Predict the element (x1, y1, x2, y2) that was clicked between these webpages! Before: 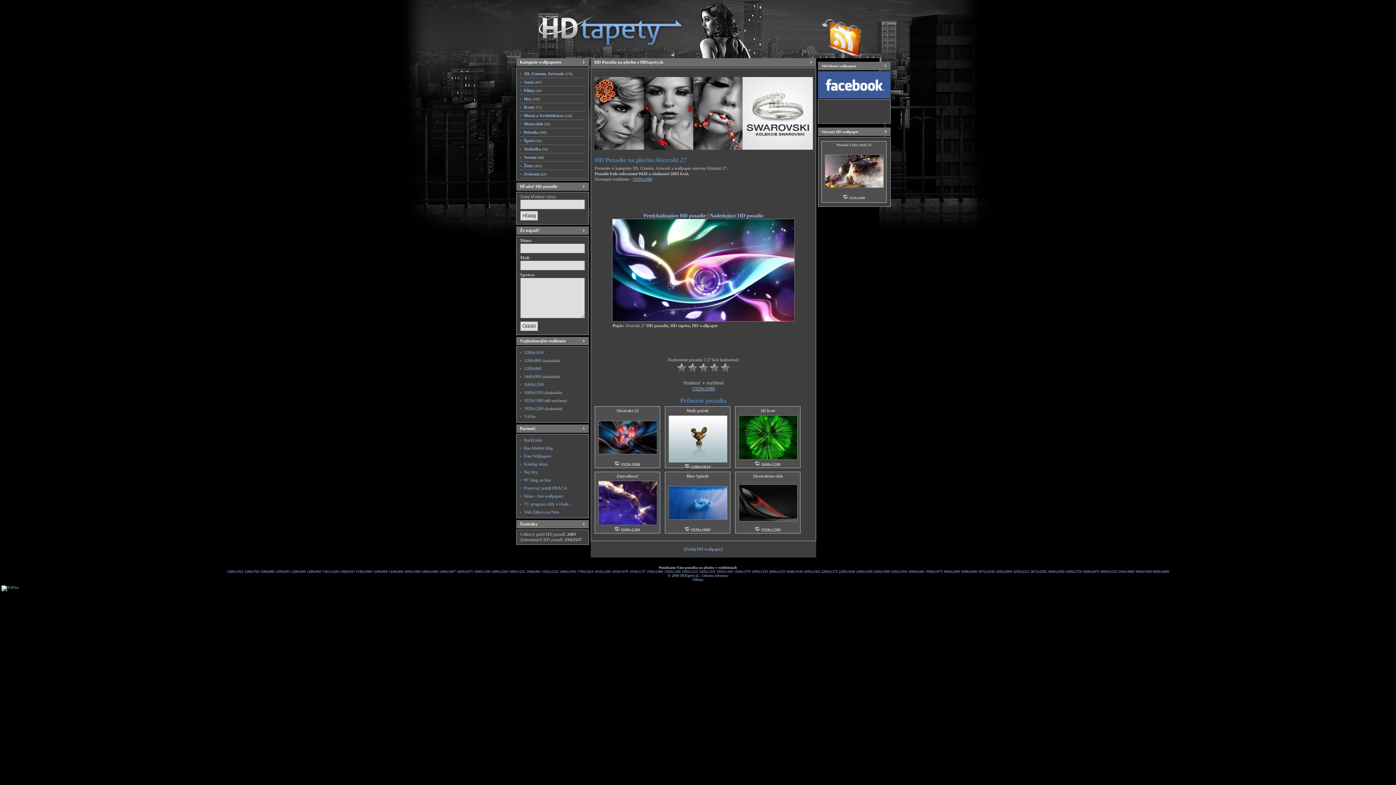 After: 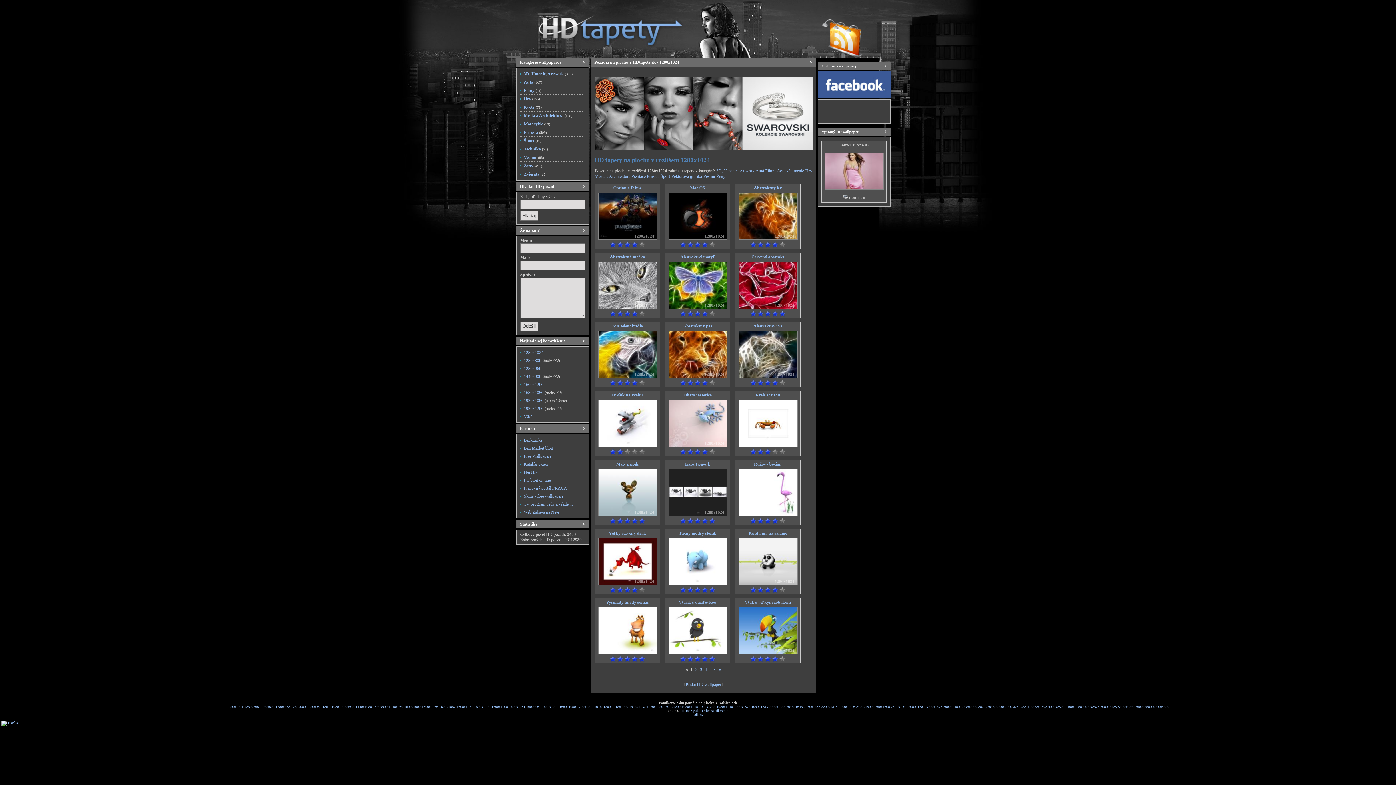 Action: label: 1280x1024 bbox: (226, 569, 243, 573)